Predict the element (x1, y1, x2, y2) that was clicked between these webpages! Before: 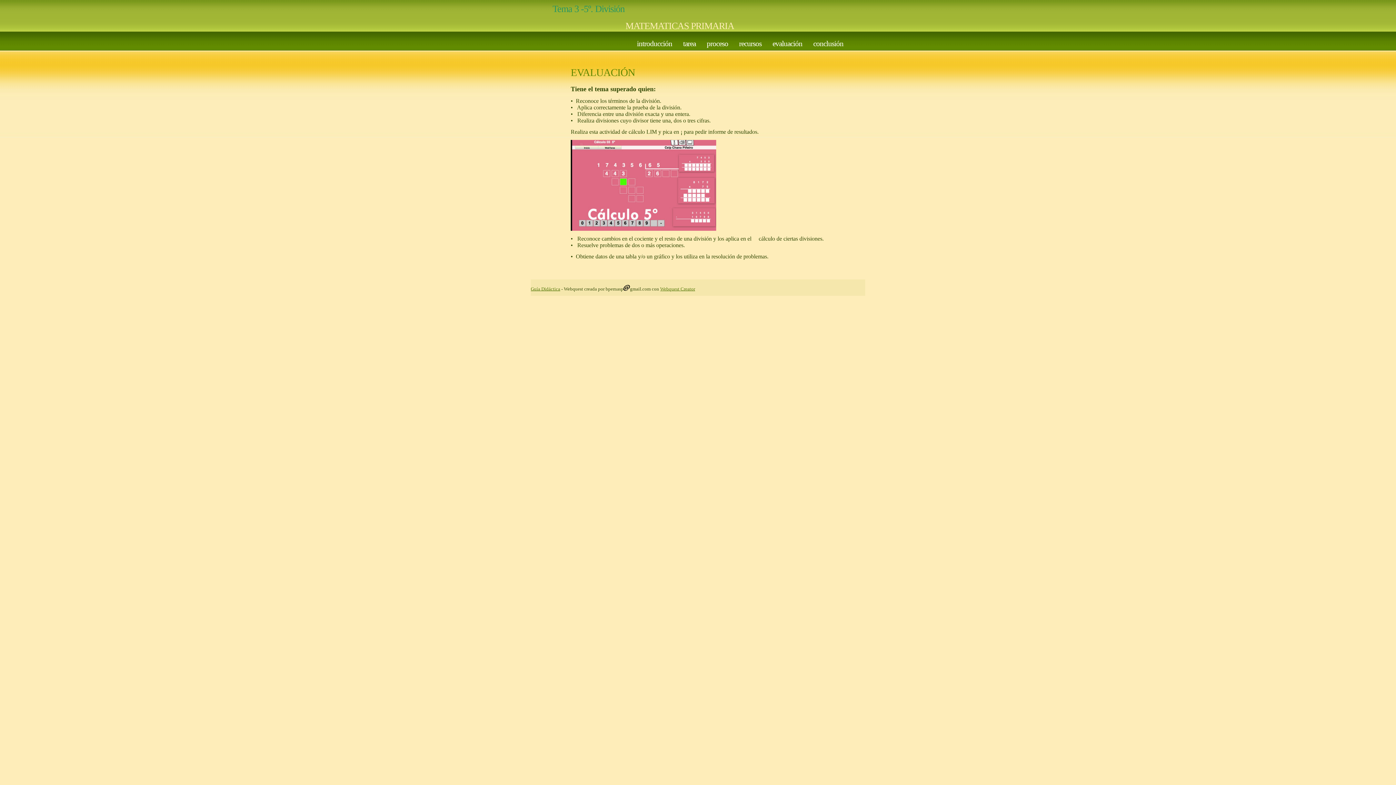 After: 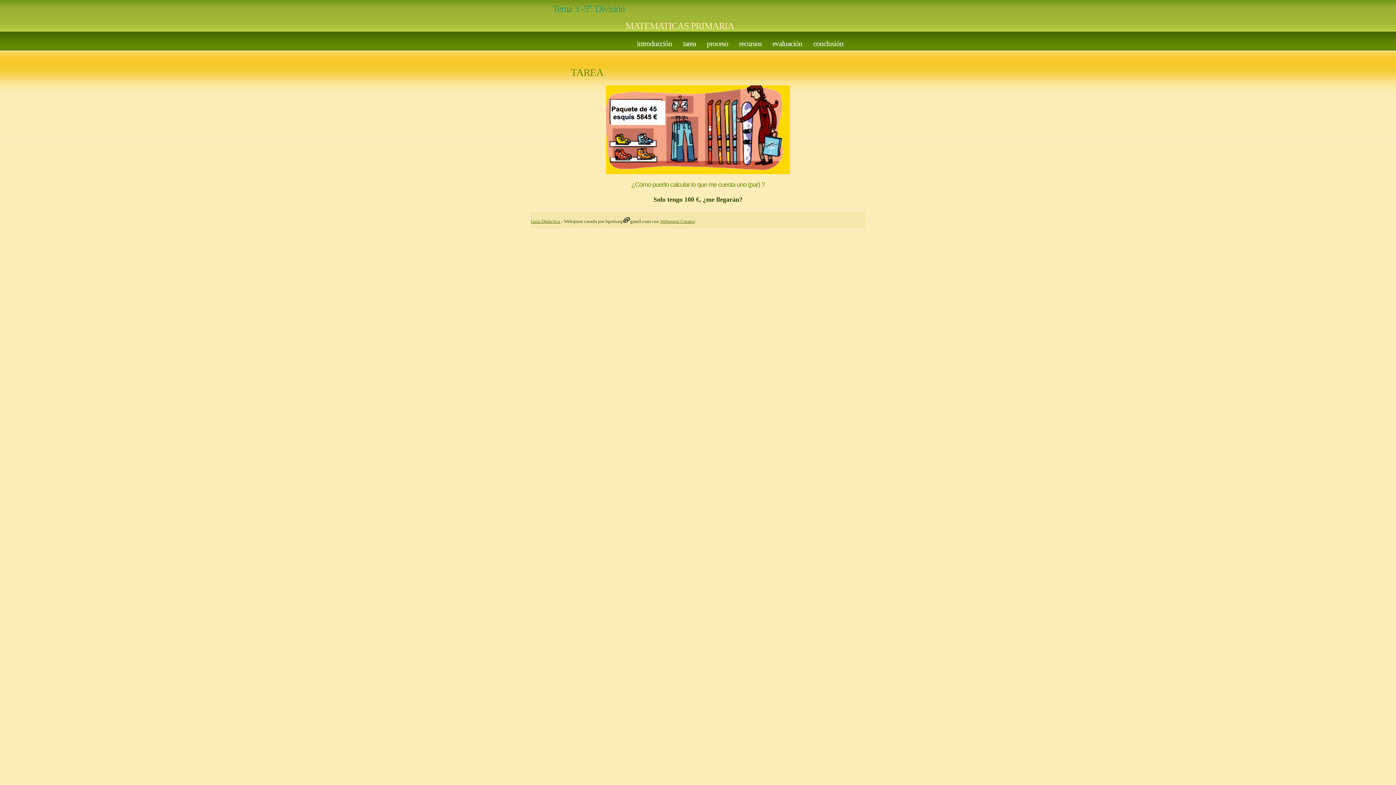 Action: bbox: (672, 39, 696, 57) label: tarea